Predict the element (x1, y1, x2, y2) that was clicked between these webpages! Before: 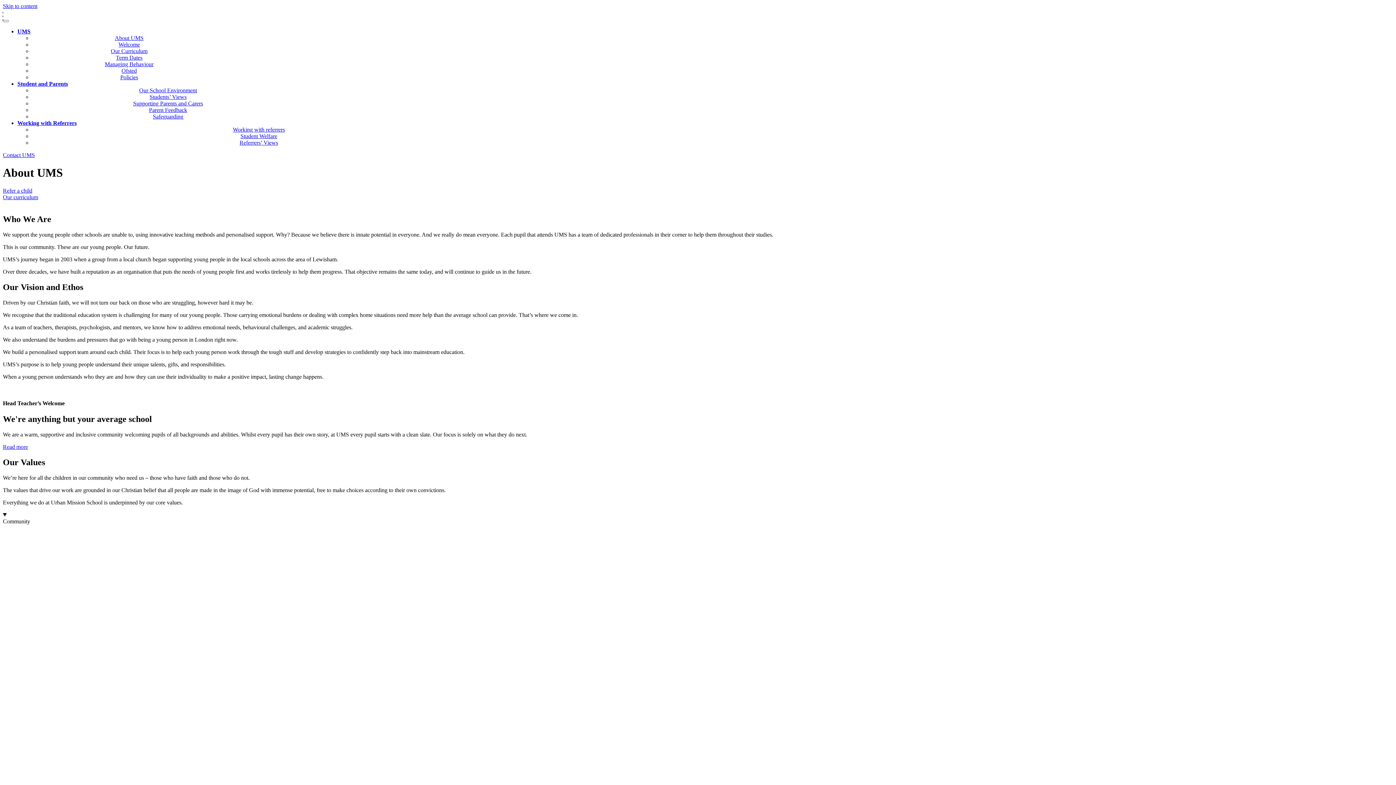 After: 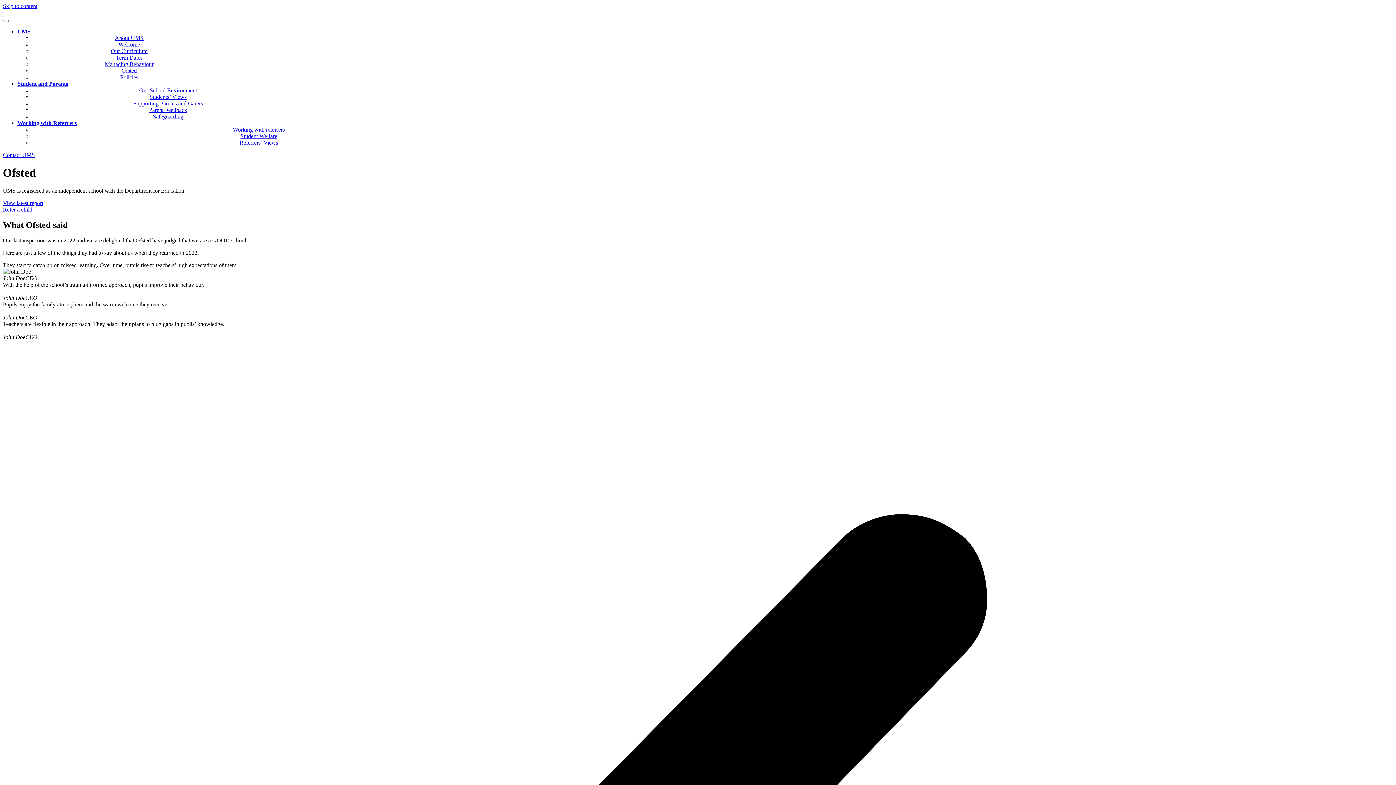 Action: label: Ofsted bbox: (121, 67, 136, 73)